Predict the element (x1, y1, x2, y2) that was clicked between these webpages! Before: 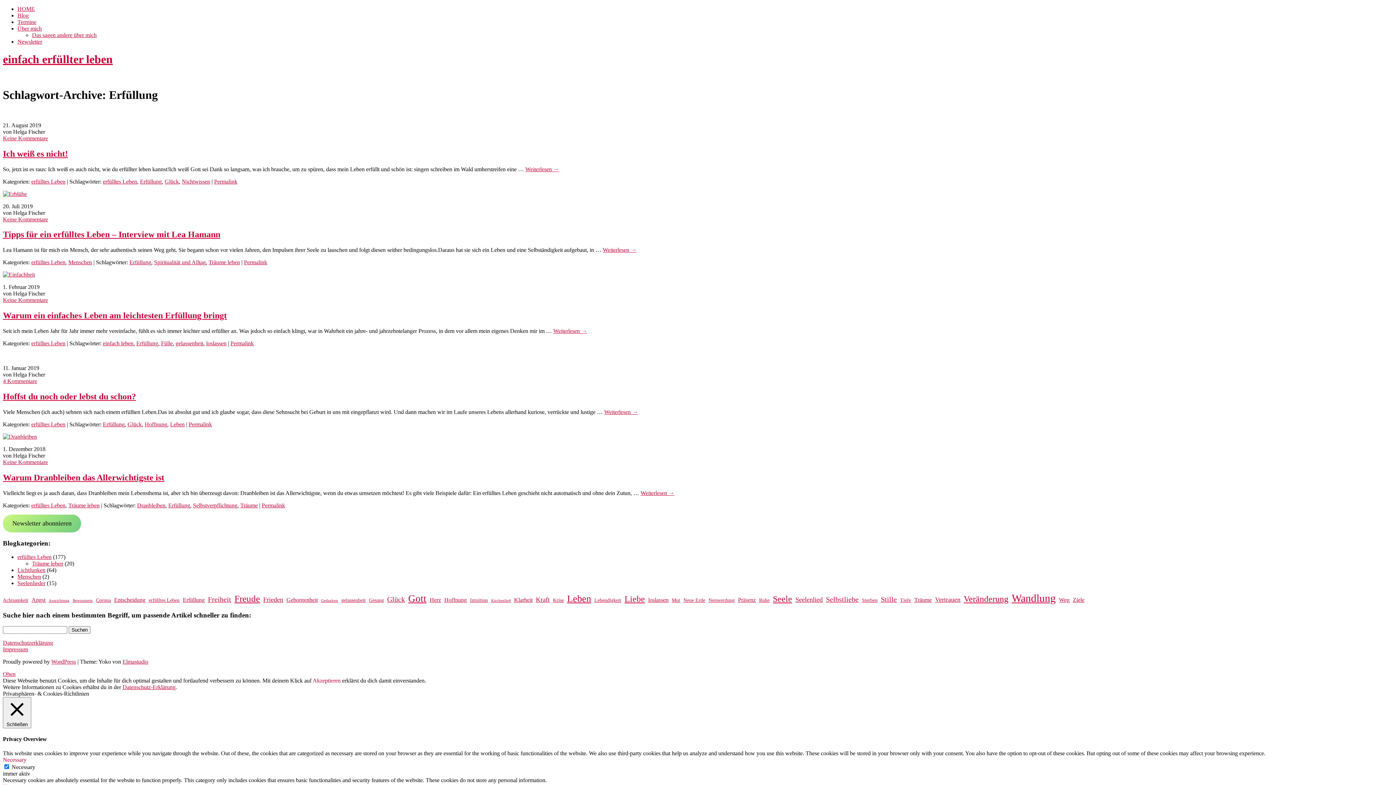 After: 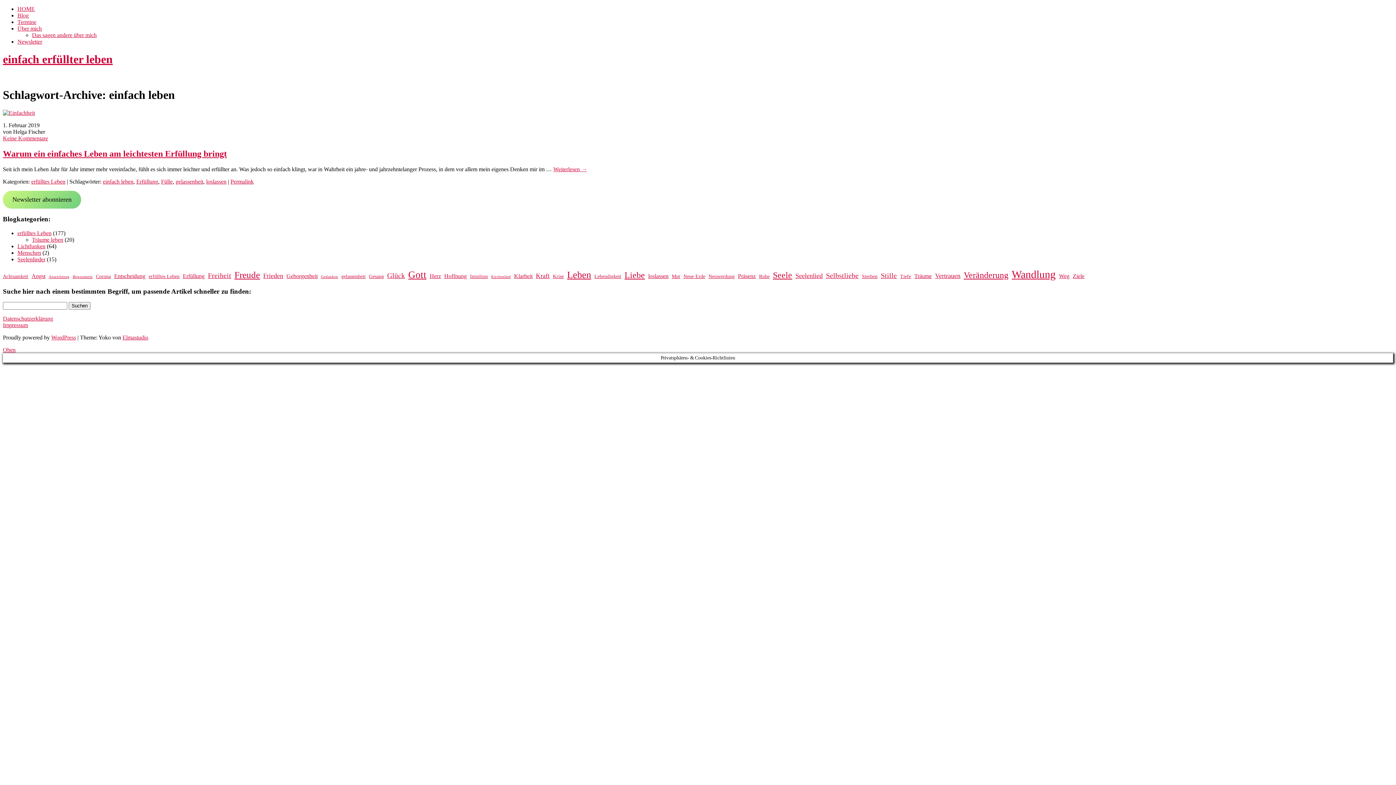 Action: bbox: (102, 340, 133, 346) label: einfach leben